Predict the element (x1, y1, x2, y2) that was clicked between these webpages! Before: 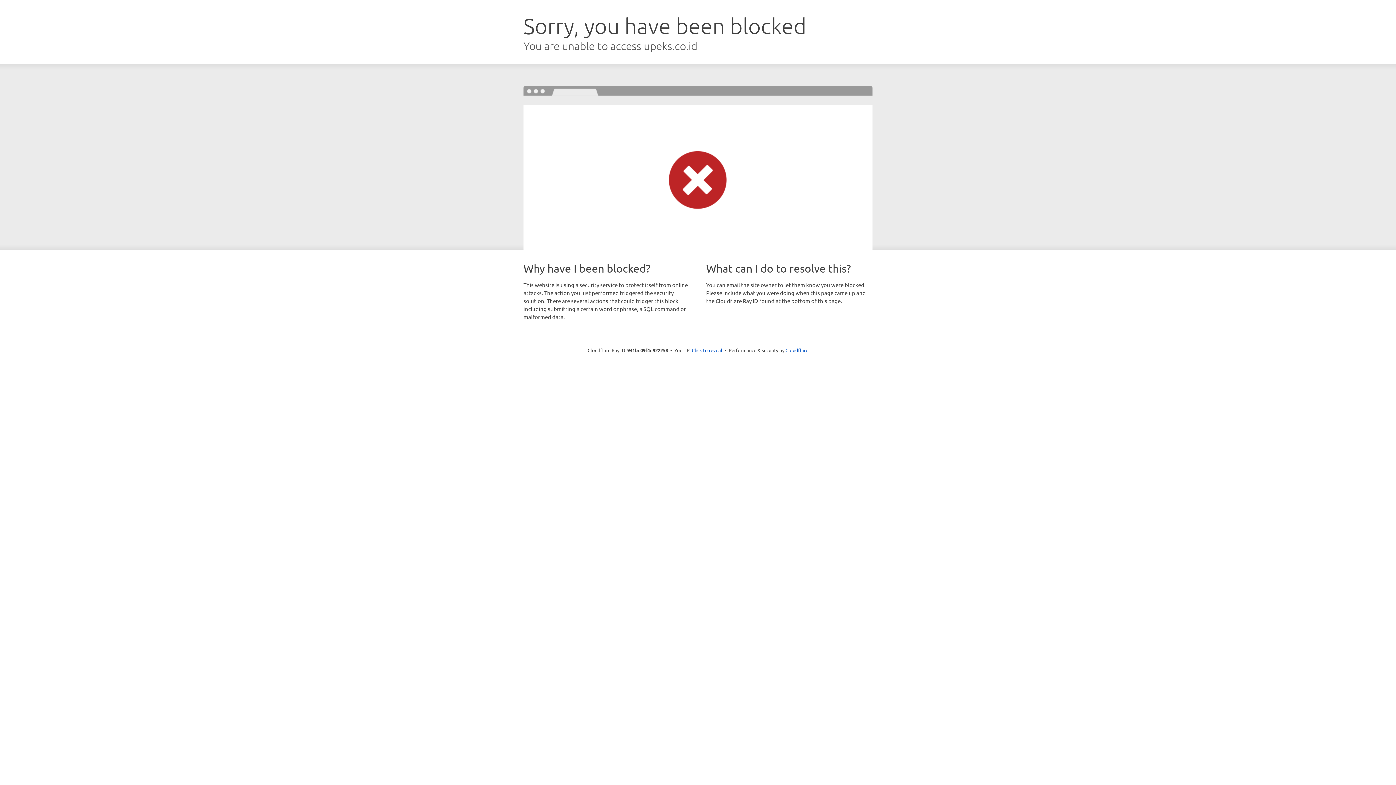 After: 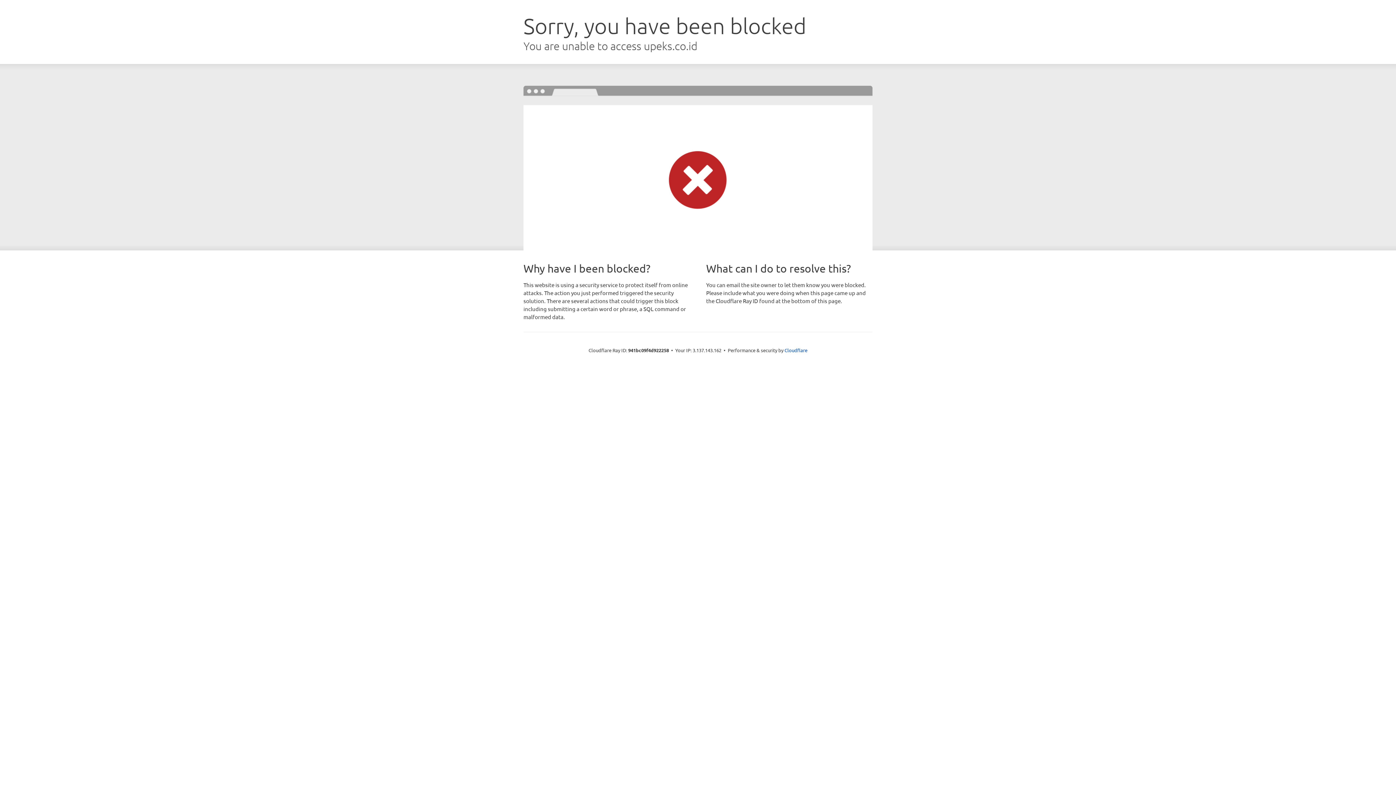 Action: bbox: (692, 346, 722, 353) label: Click to reveal